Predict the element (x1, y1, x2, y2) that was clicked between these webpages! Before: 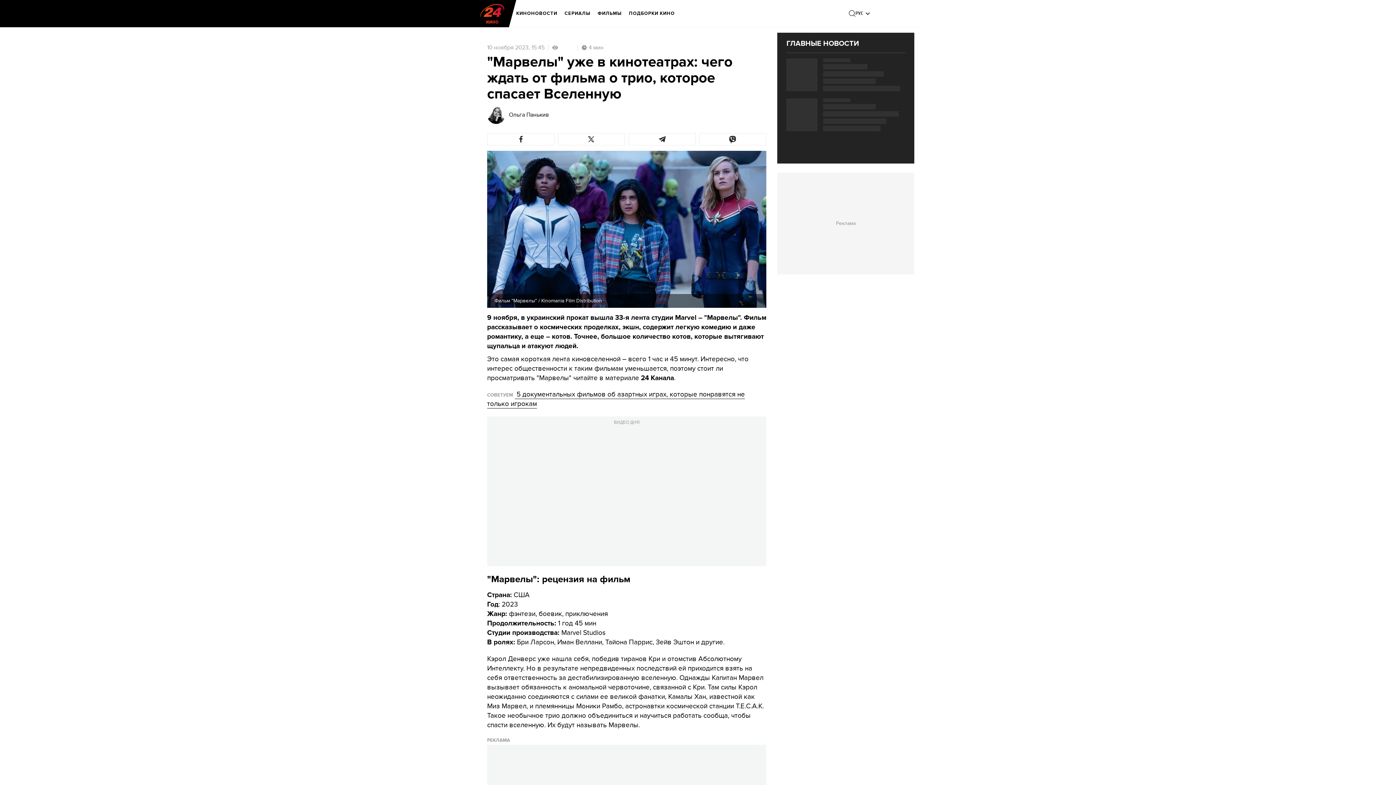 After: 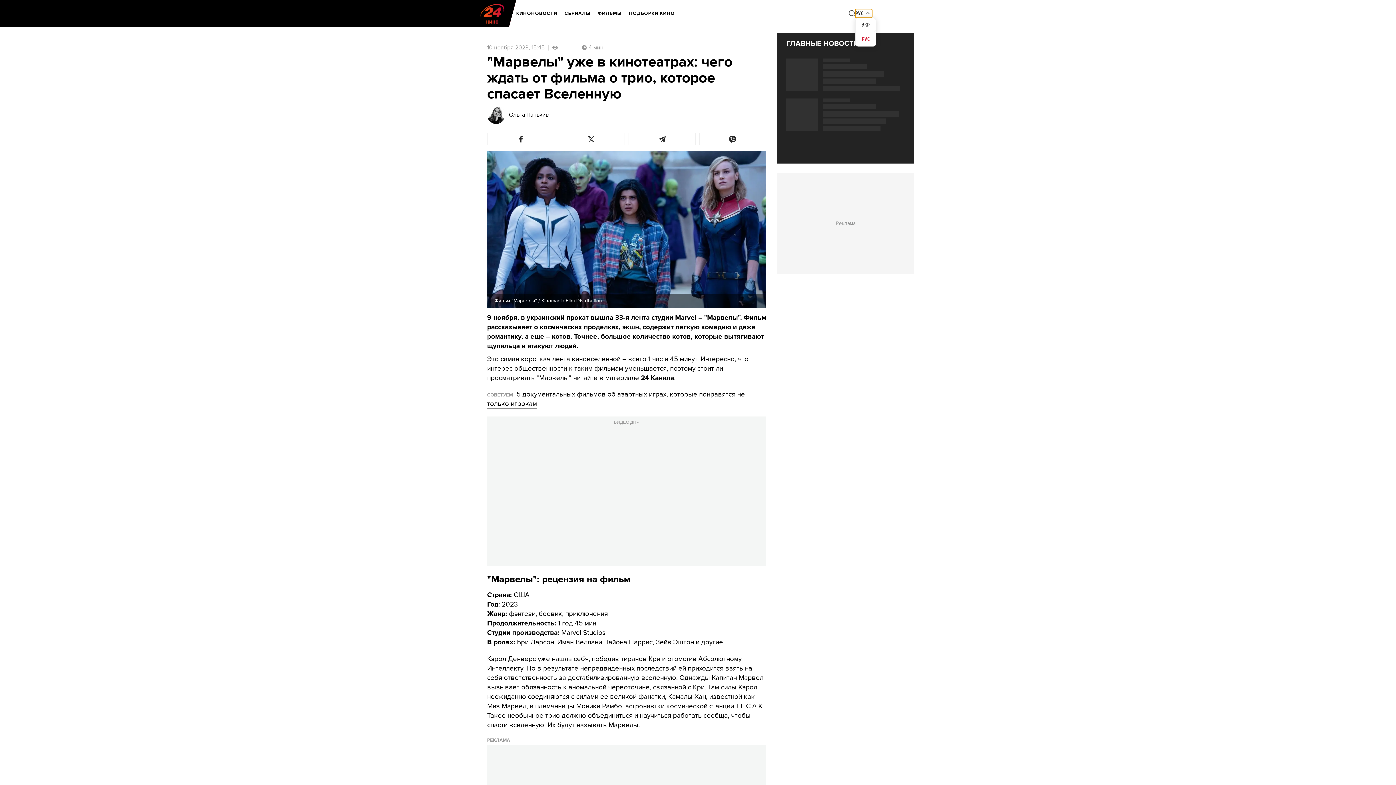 Action: bbox: (855, 9, 872, 17) label: РУС